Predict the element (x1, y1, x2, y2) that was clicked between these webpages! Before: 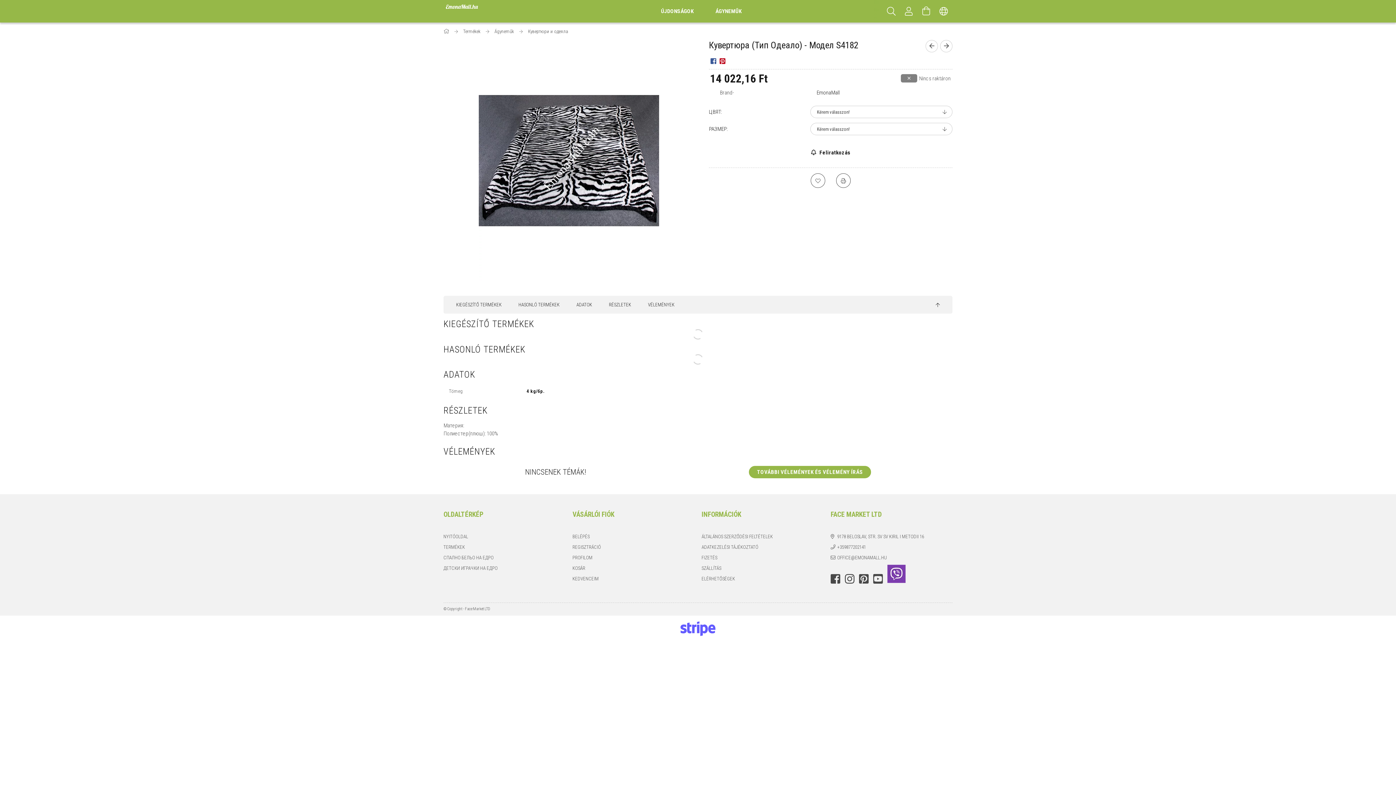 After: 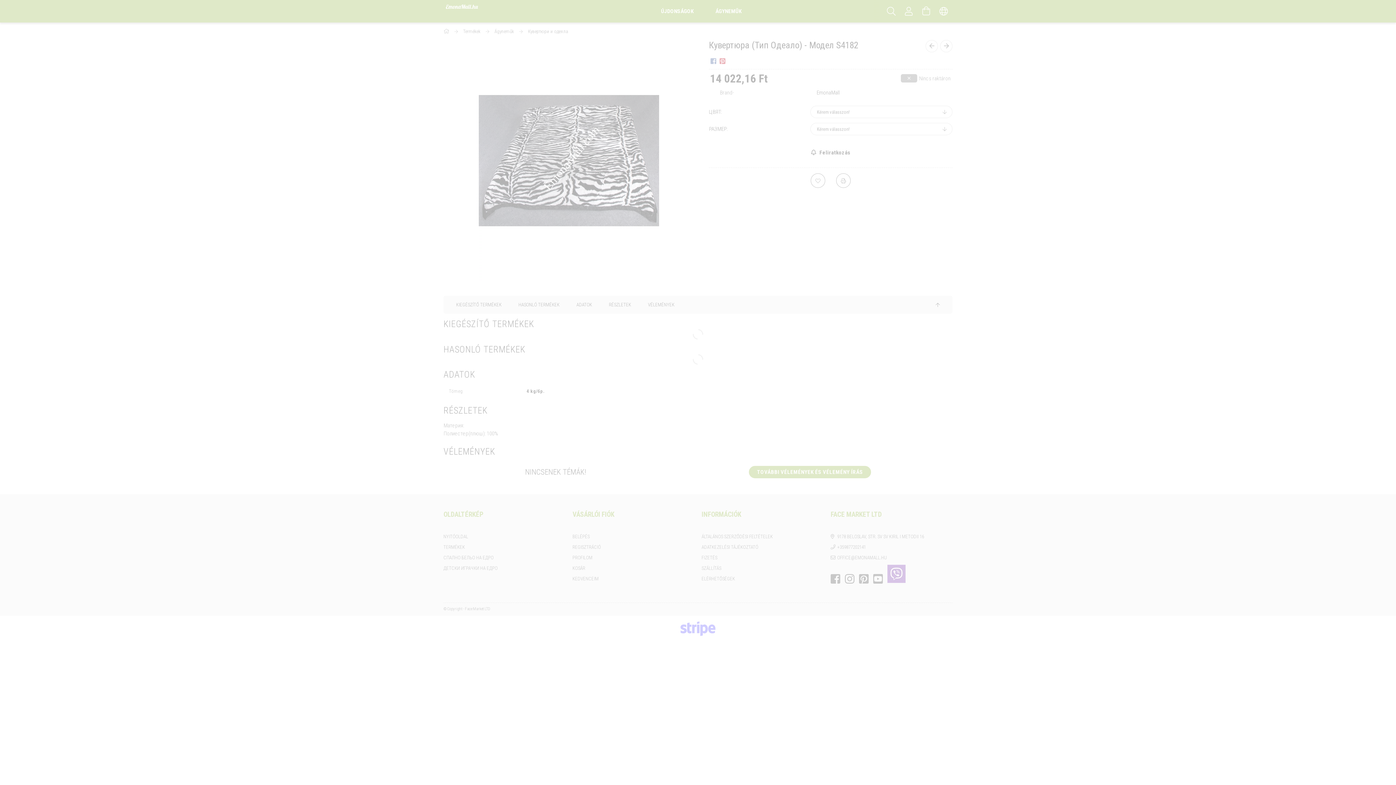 Action: label: KEDVENCEIM bbox: (572, 575, 598, 582)